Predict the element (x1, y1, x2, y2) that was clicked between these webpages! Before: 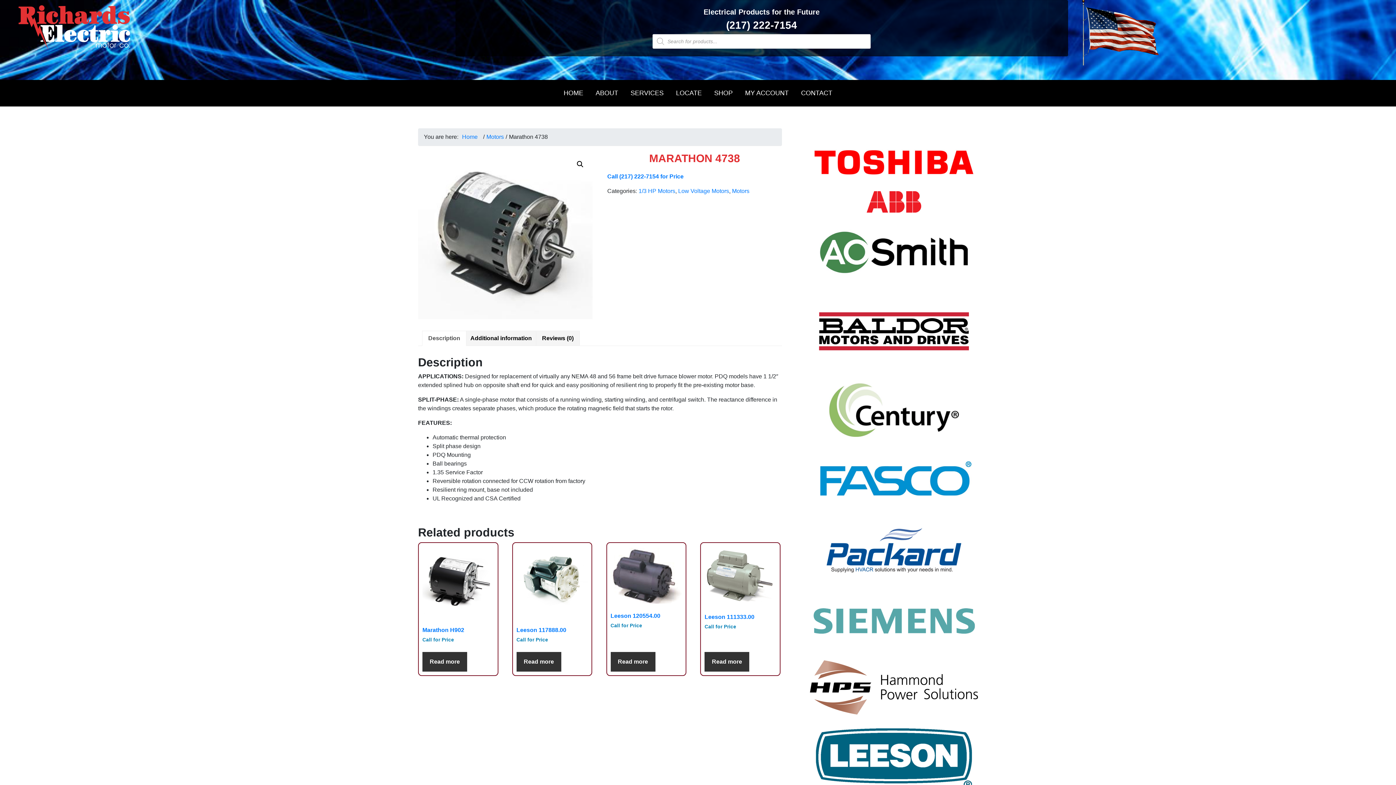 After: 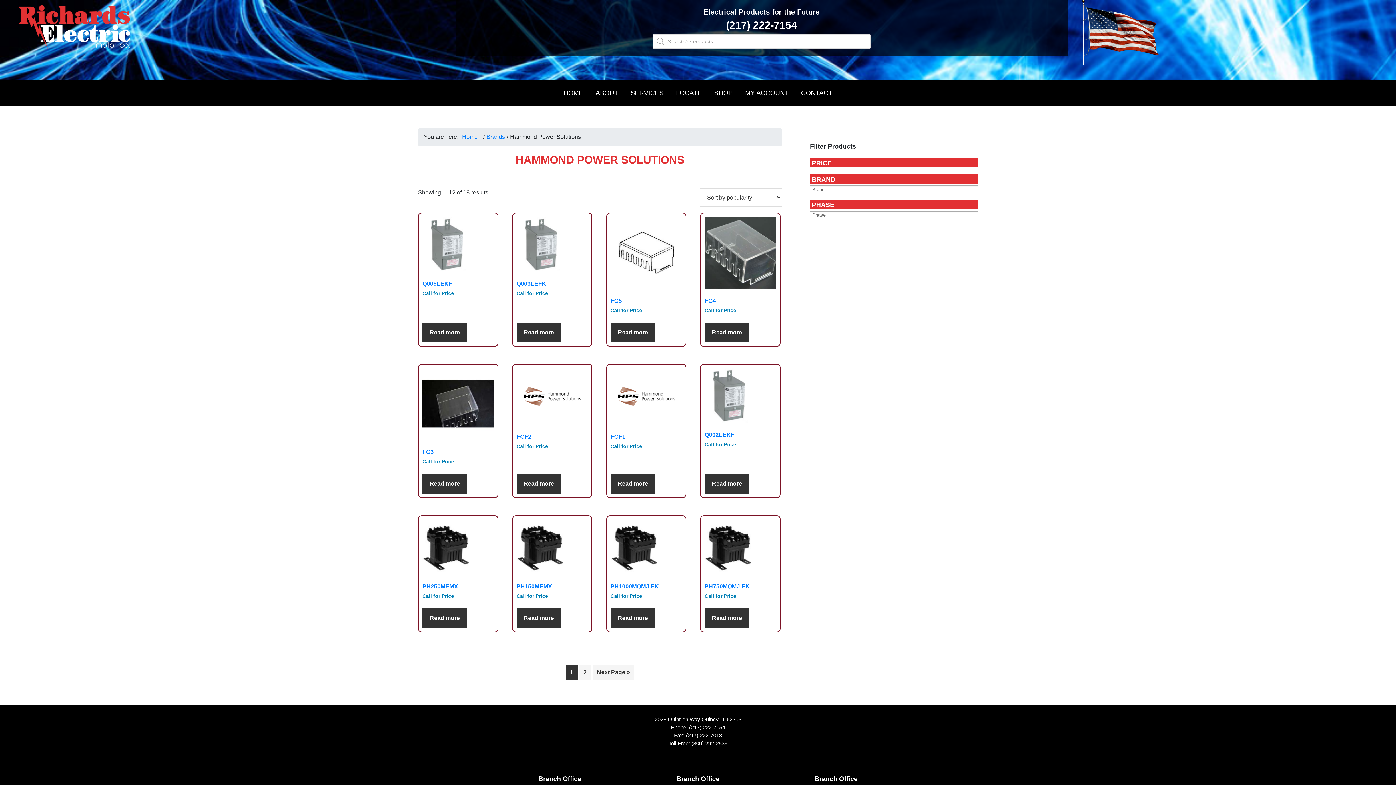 Action: bbox: (810, 660, 978, 724) label: Visit product category Hammond Power Solutions